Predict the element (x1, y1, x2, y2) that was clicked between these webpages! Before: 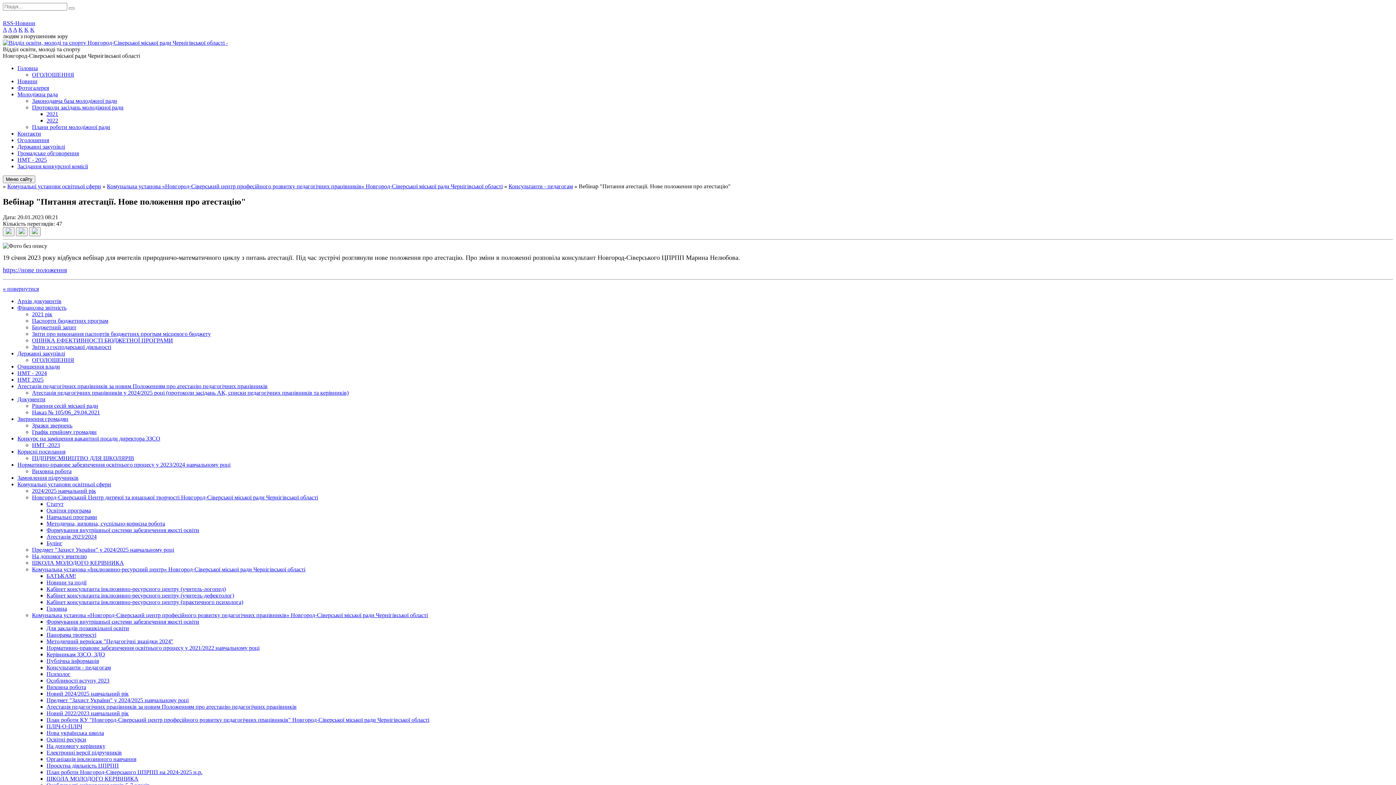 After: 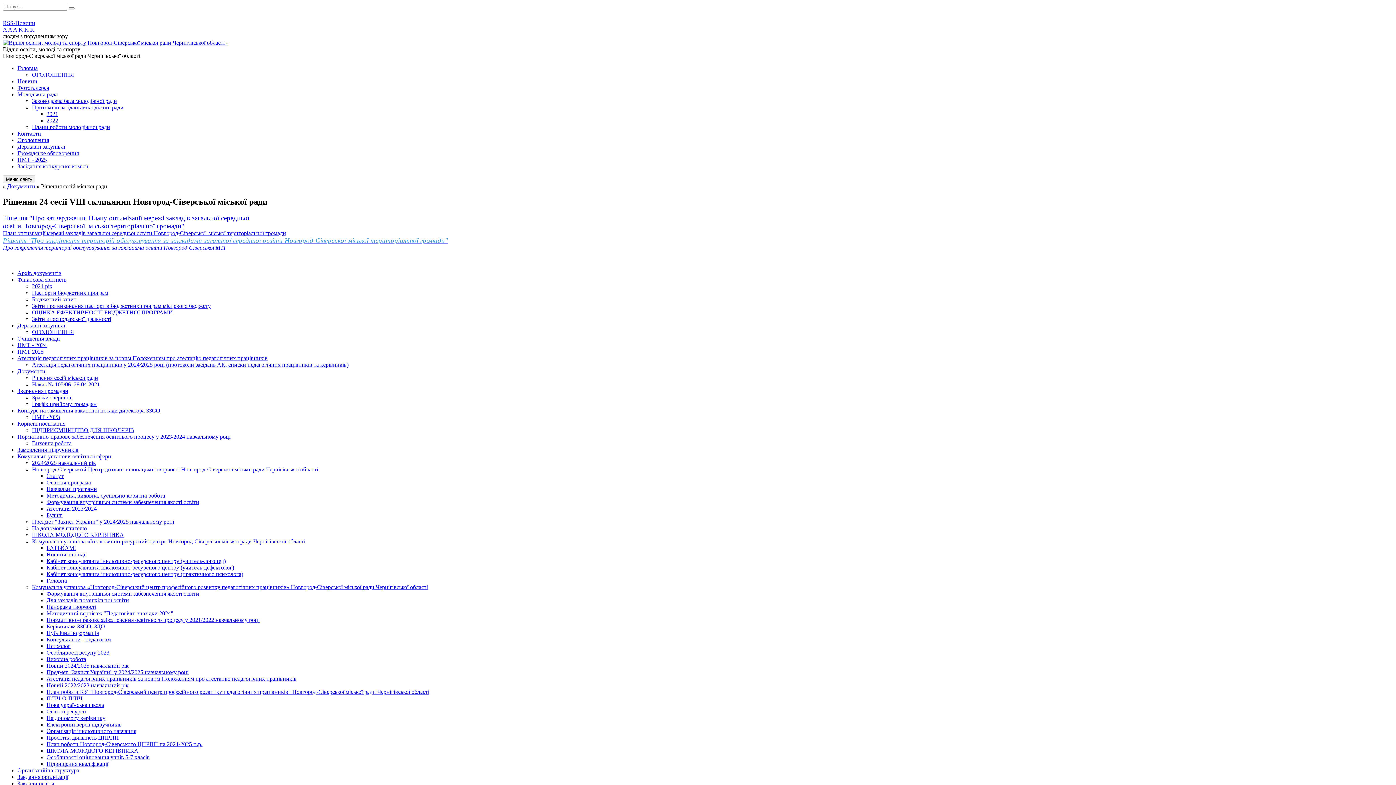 Action: label: Рішення сесій міської ради bbox: (32, 402, 98, 409)